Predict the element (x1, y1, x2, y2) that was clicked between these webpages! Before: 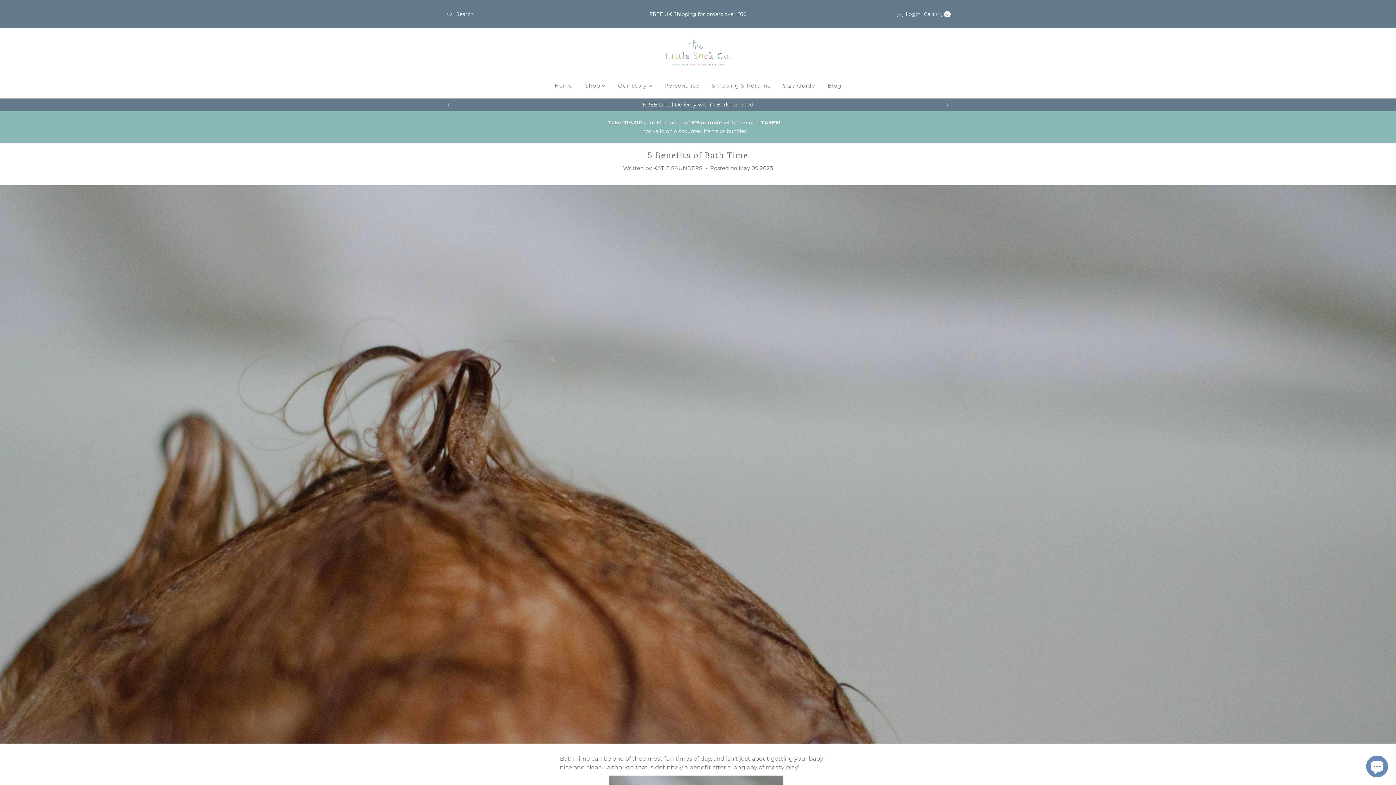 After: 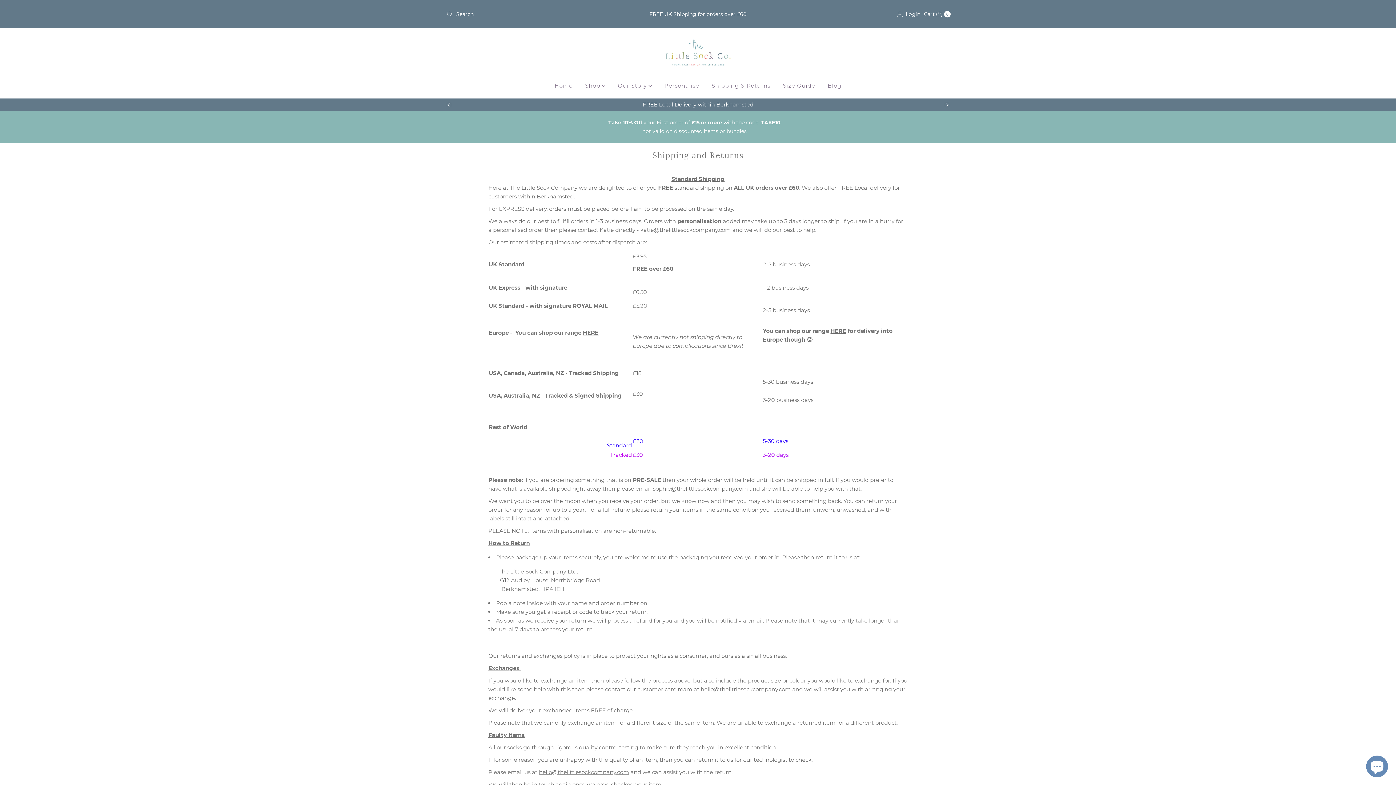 Action: bbox: (706, 76, 776, 94) label: Shipping & Returns